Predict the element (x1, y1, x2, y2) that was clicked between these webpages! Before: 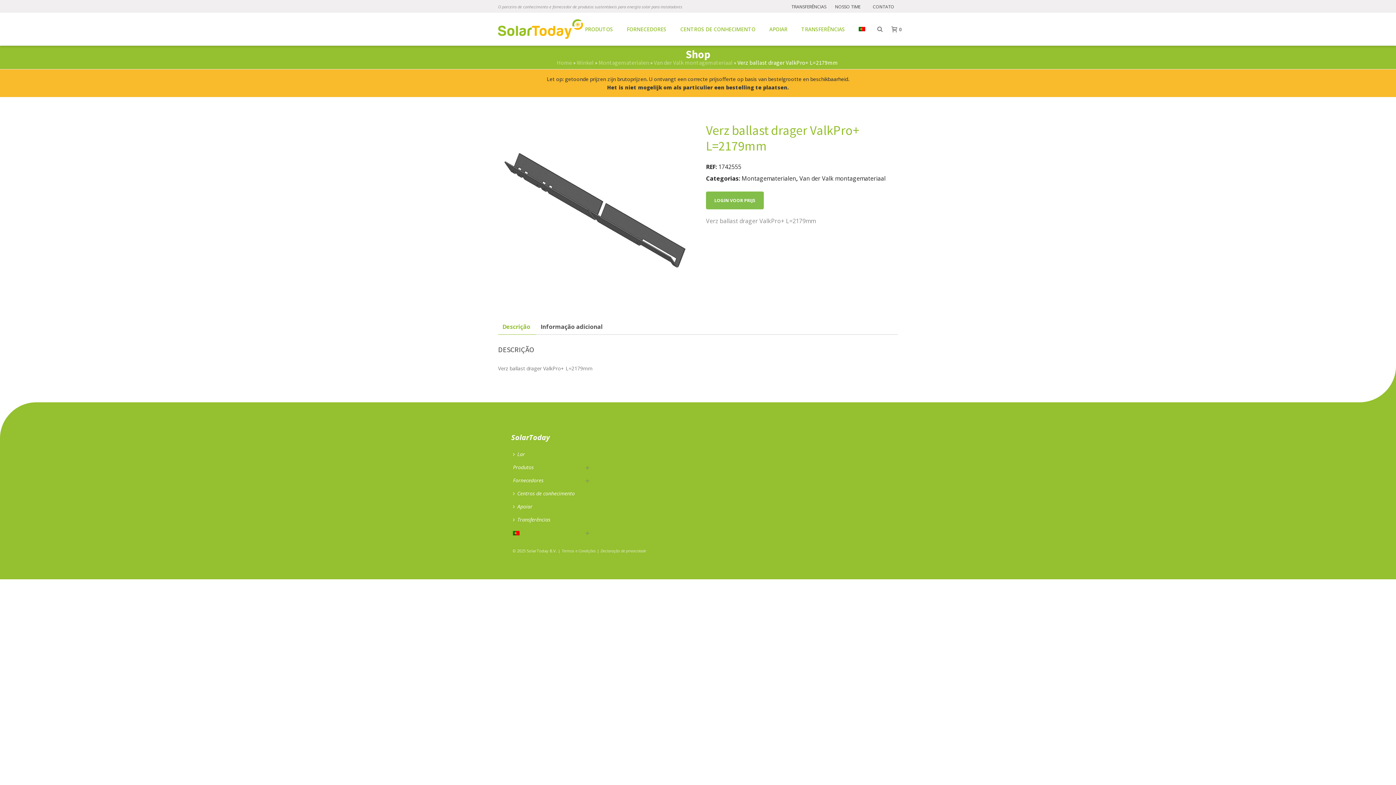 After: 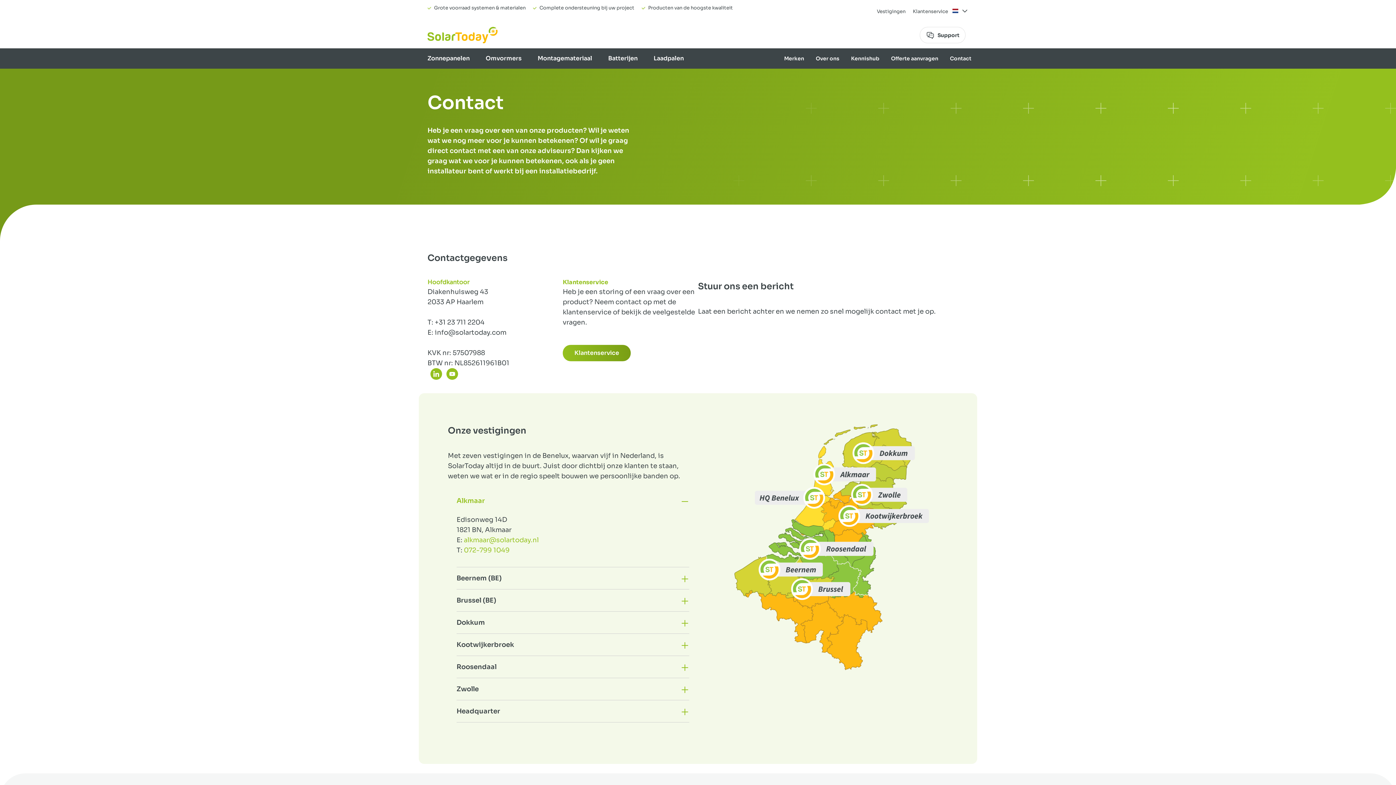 Action: label: LOGIN VOOR PRIJS bbox: (706, 191, 764, 209)